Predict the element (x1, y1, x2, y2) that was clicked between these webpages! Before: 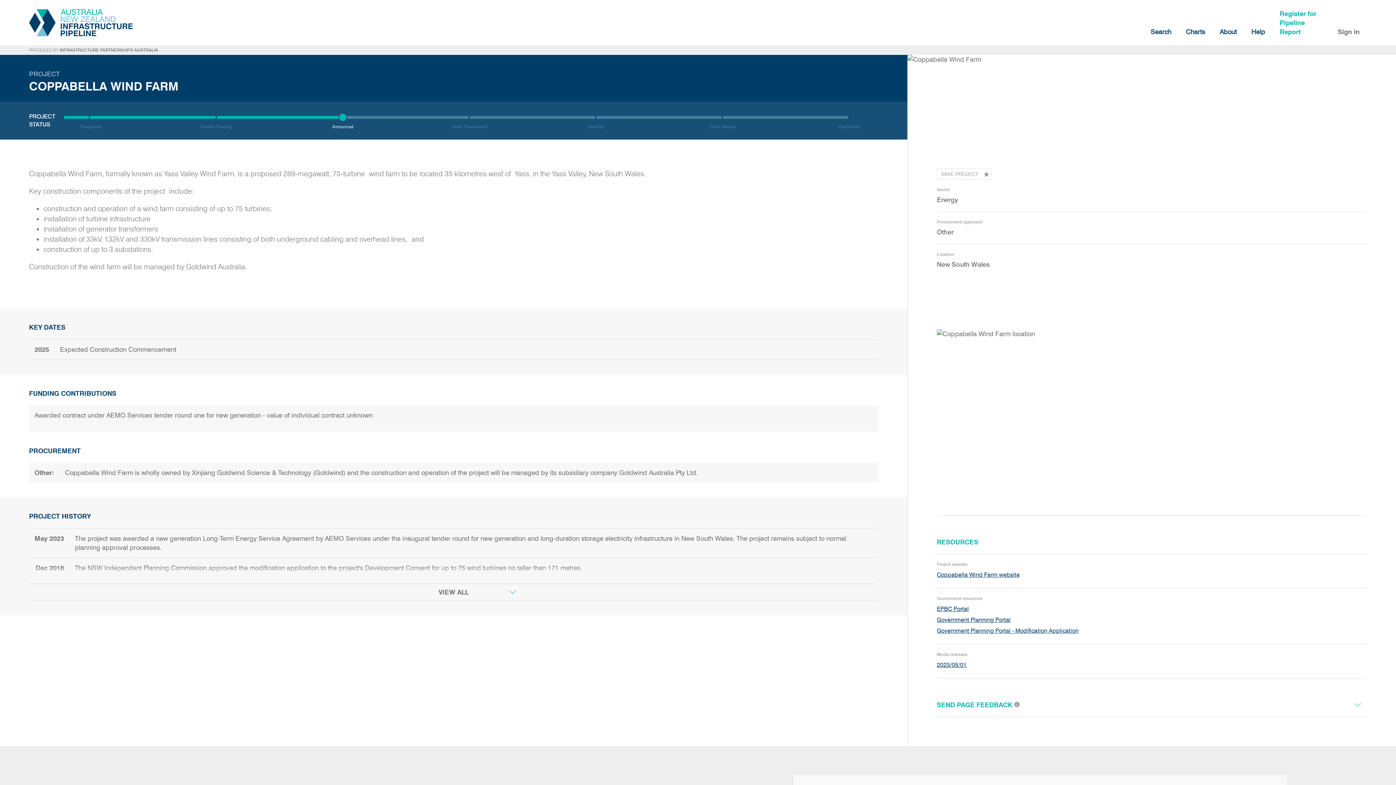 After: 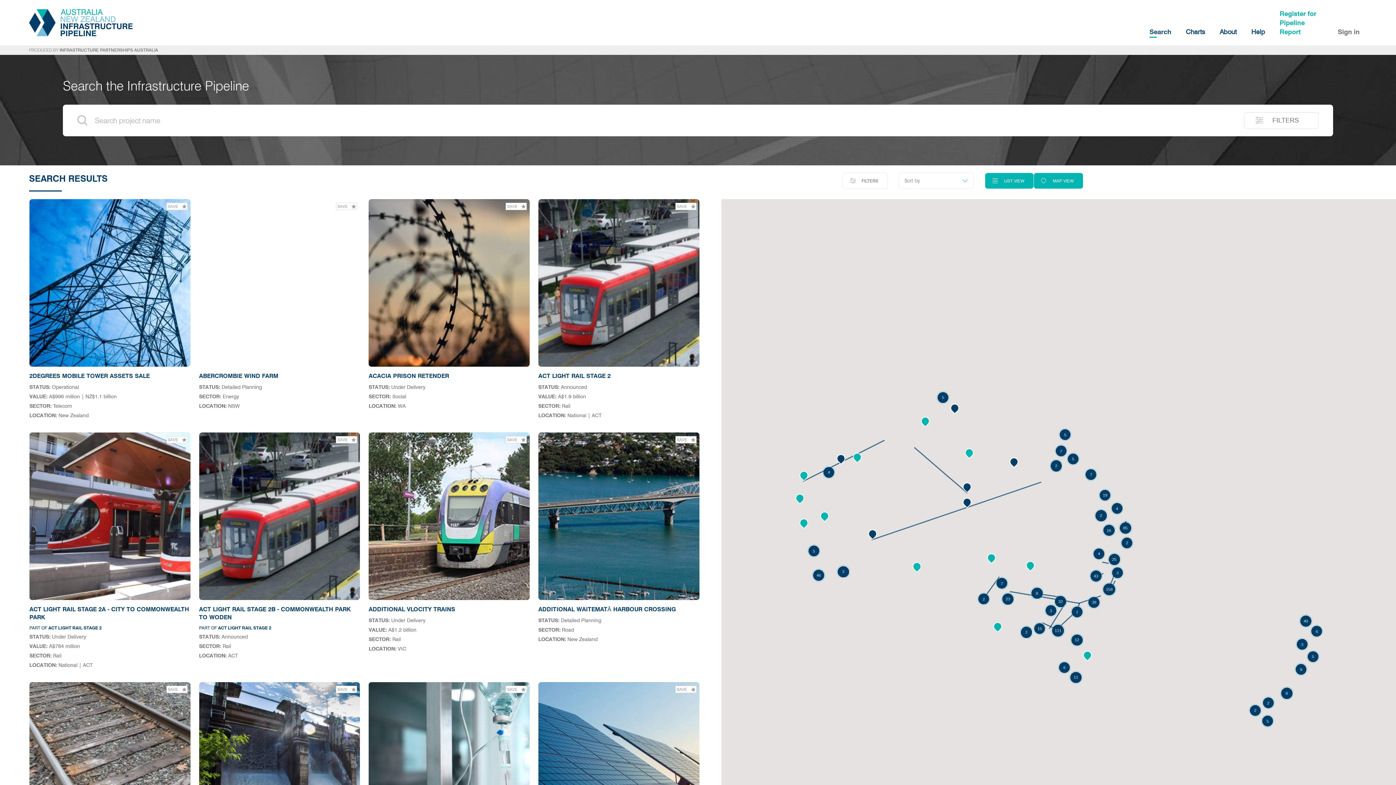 Action: label: Search bbox: (1150, 27, 1171, 36)